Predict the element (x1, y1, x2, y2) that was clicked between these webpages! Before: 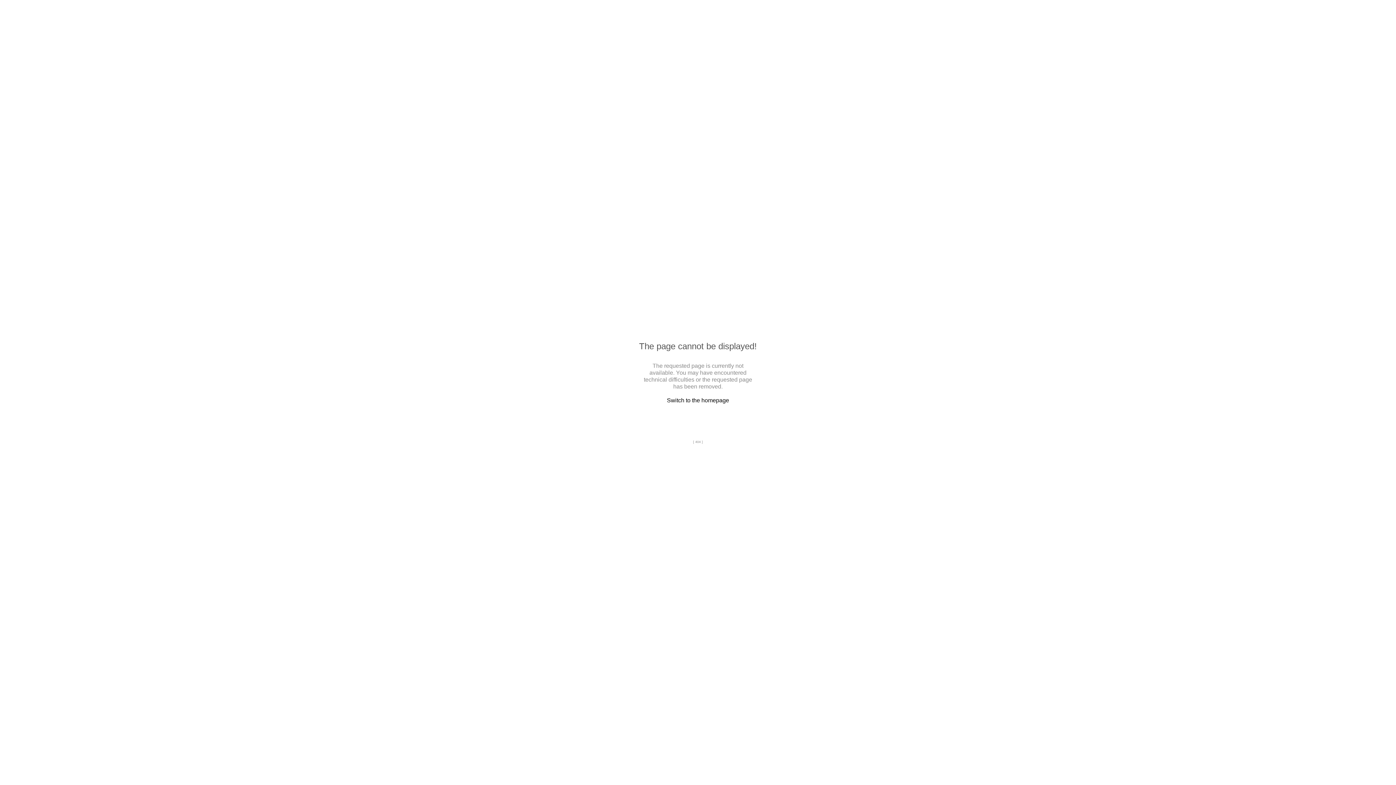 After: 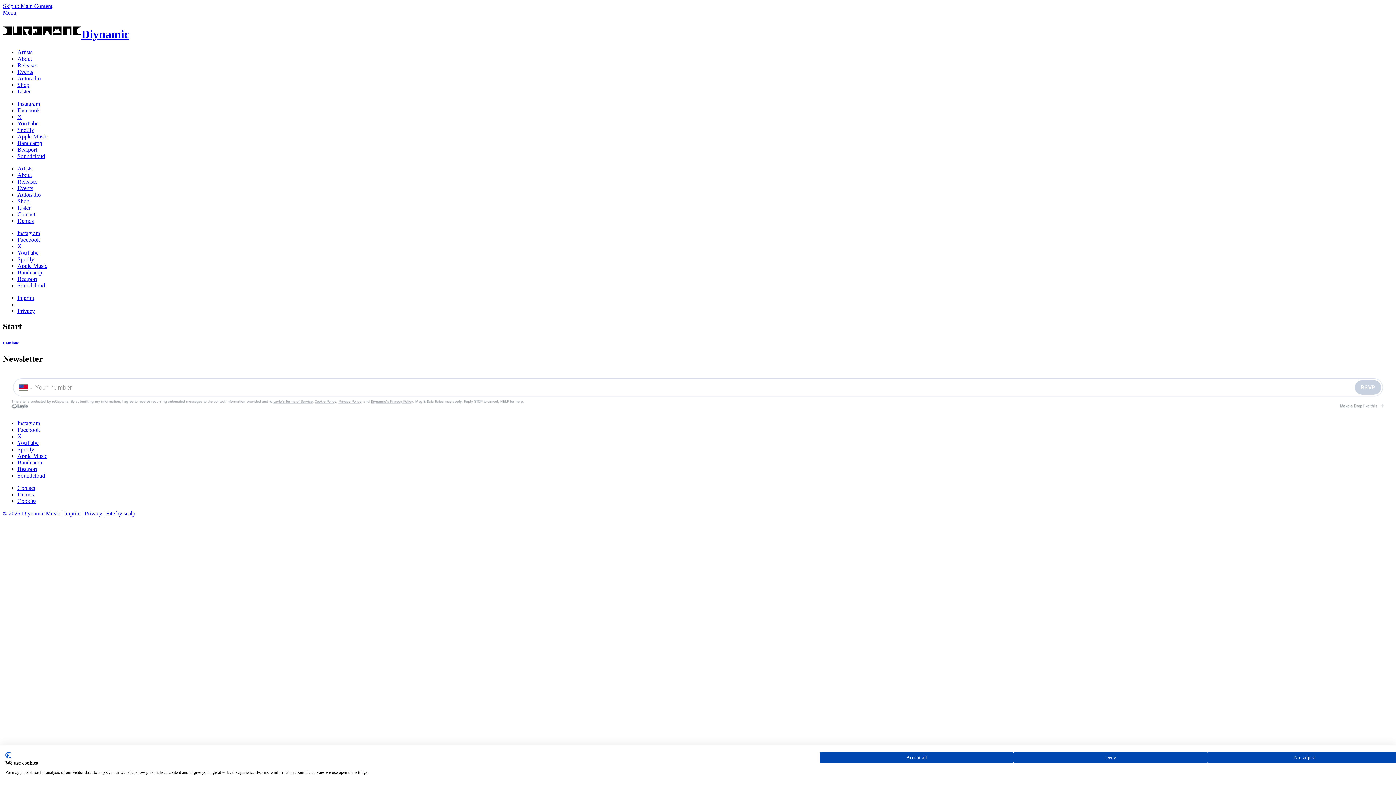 Action: bbox: (667, 397, 729, 403) label: Switch to the homepage